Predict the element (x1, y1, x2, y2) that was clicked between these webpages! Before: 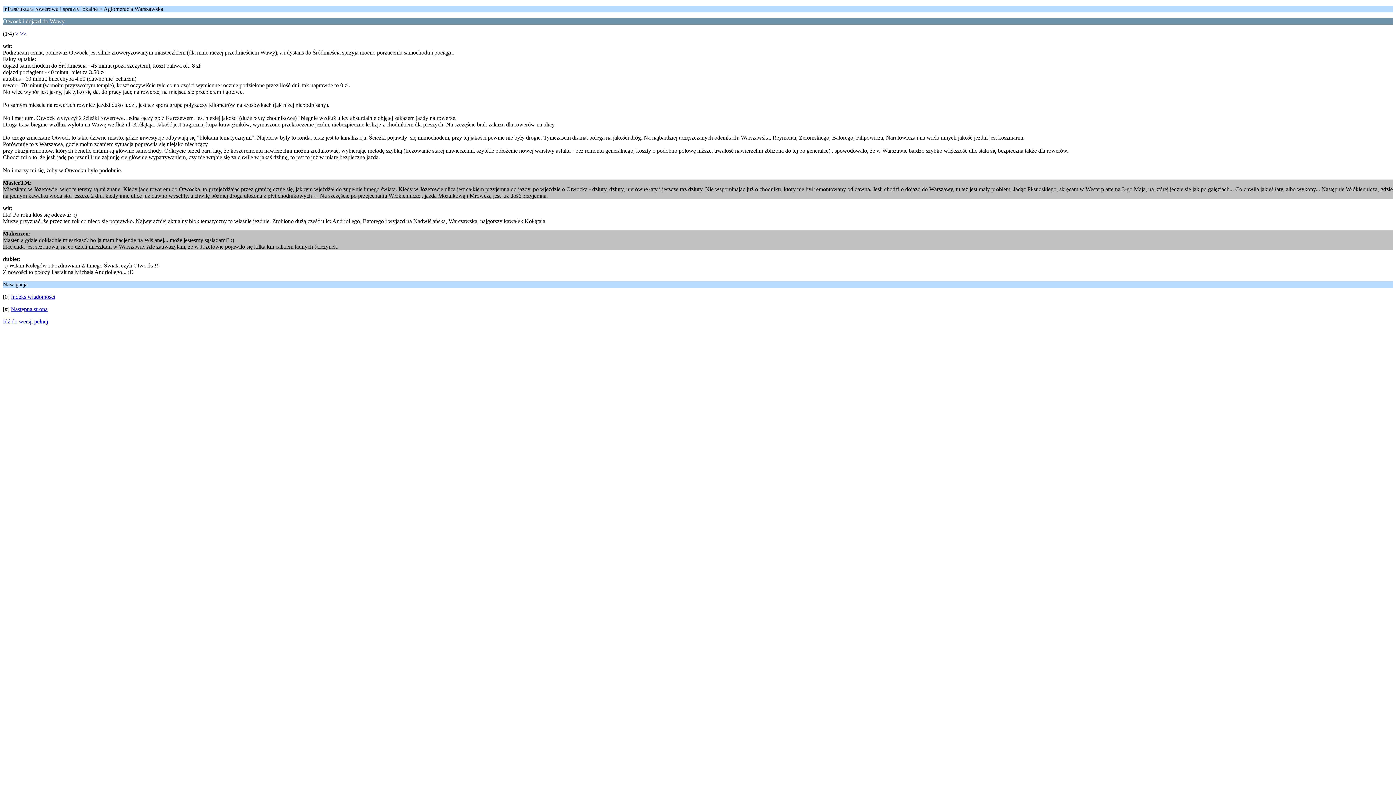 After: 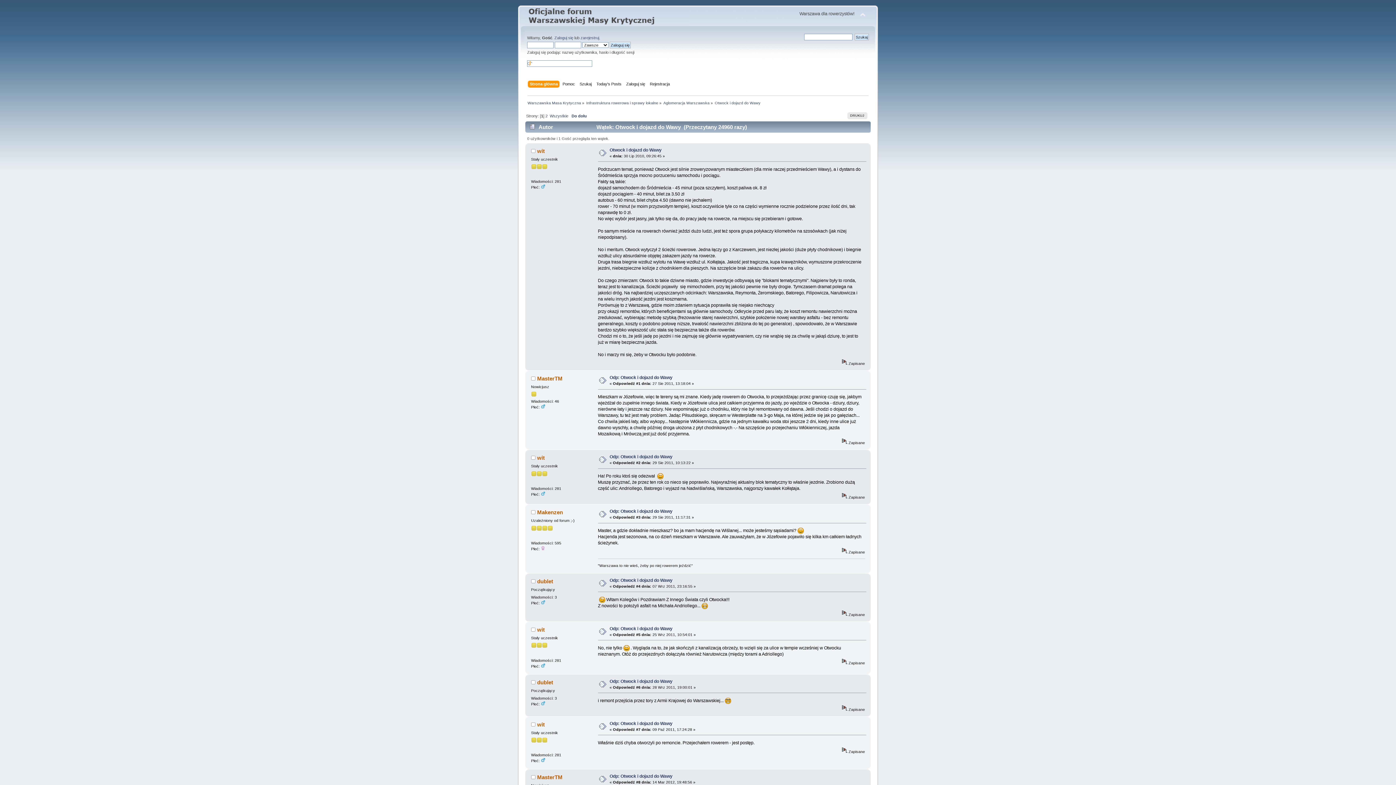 Action: bbox: (2, 318, 48, 324) label: Idź do wersji pełnej